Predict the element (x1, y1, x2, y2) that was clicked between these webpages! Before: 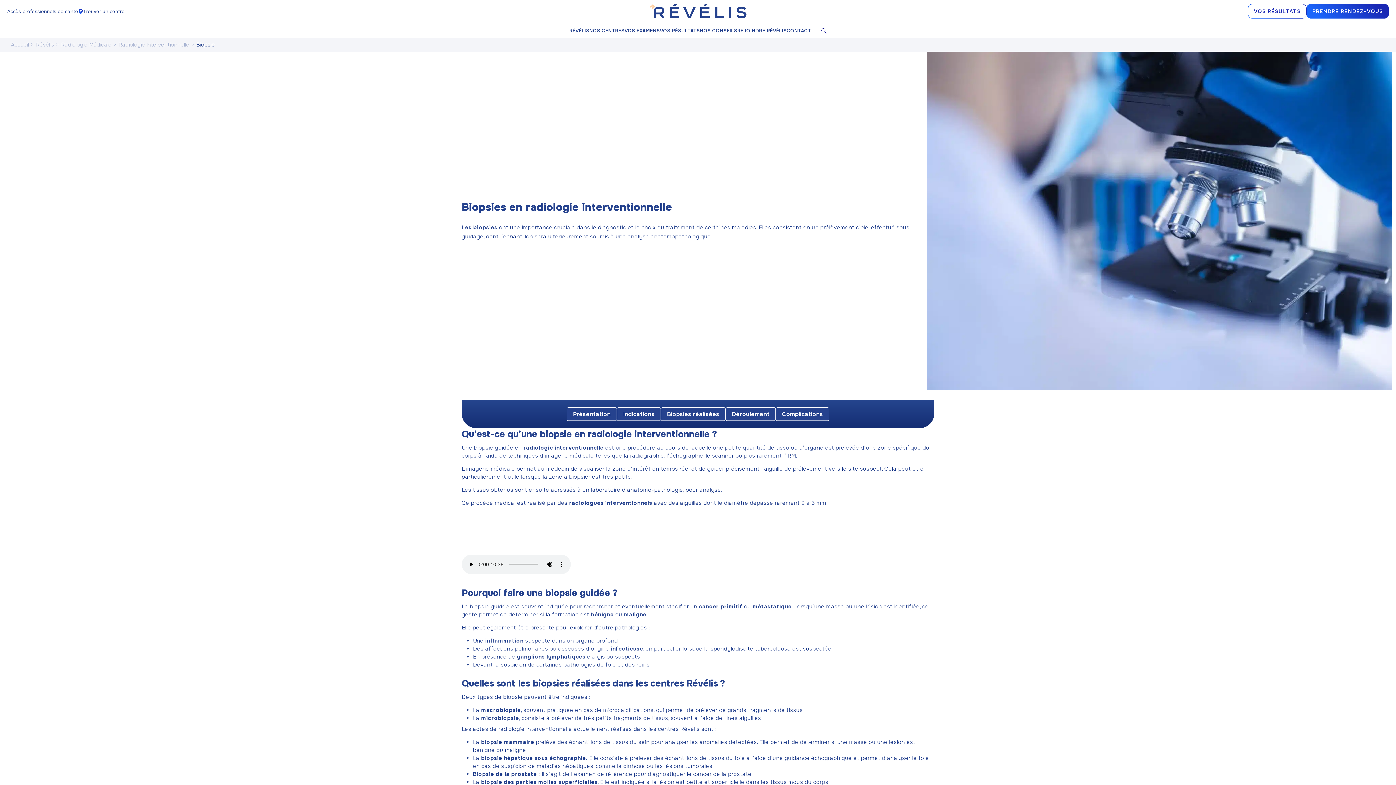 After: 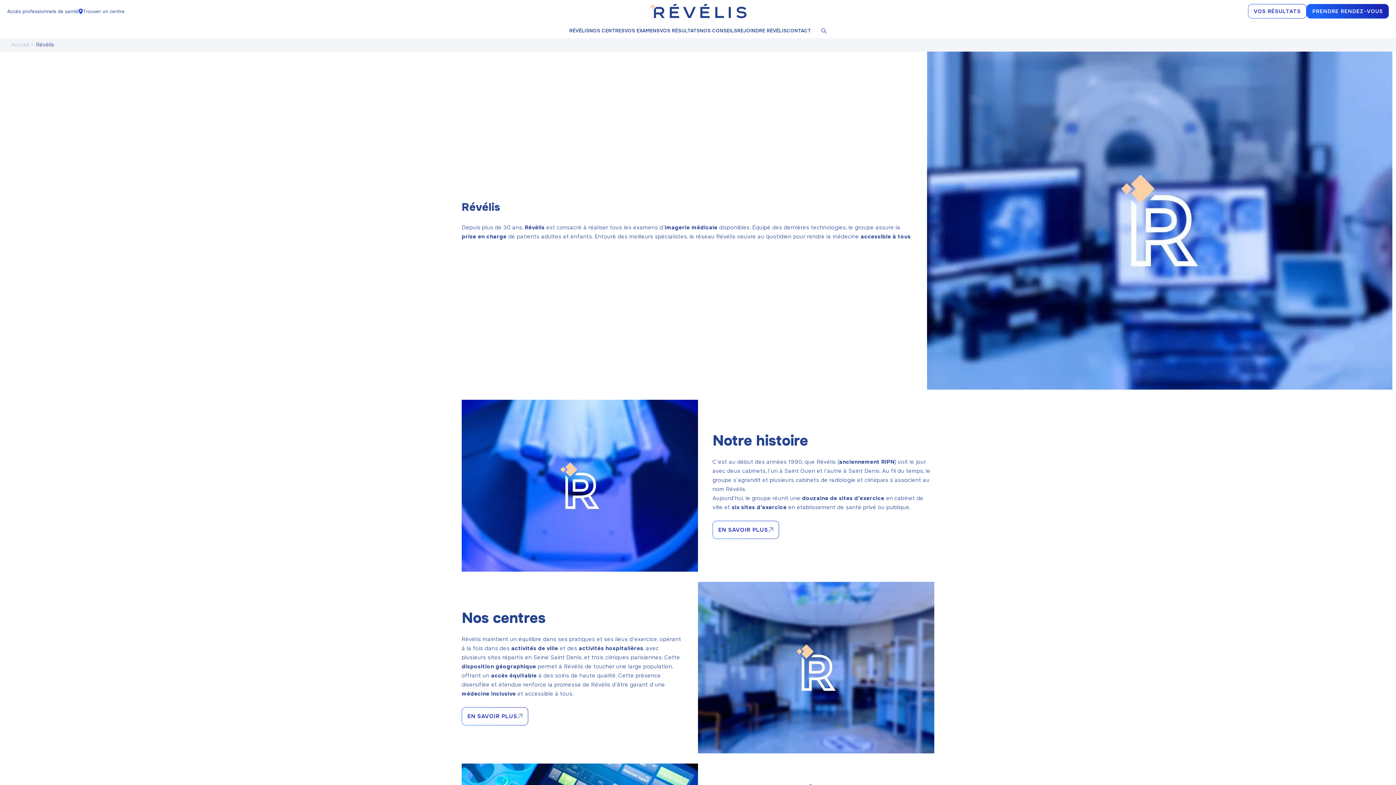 Action: label: Révélis bbox: (36, 41, 54, 48)